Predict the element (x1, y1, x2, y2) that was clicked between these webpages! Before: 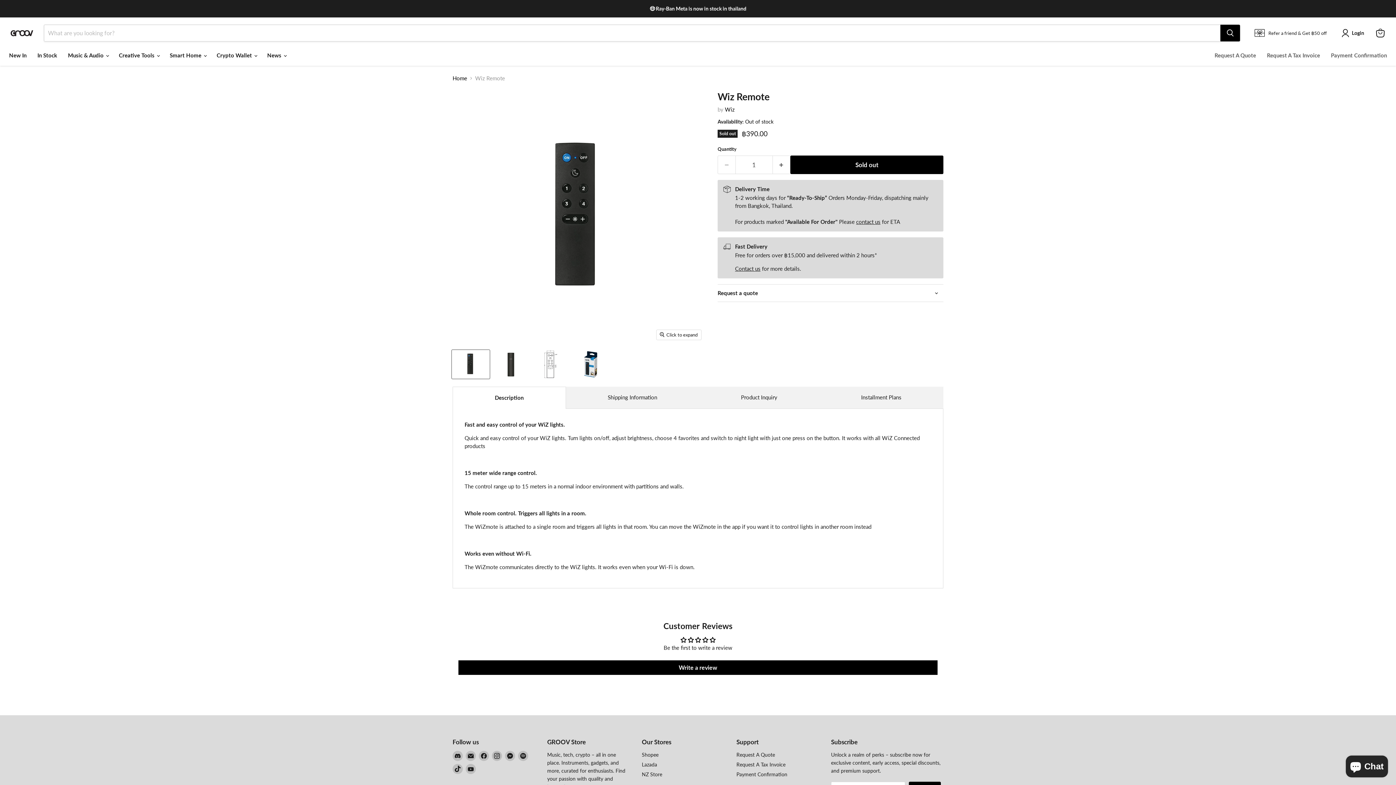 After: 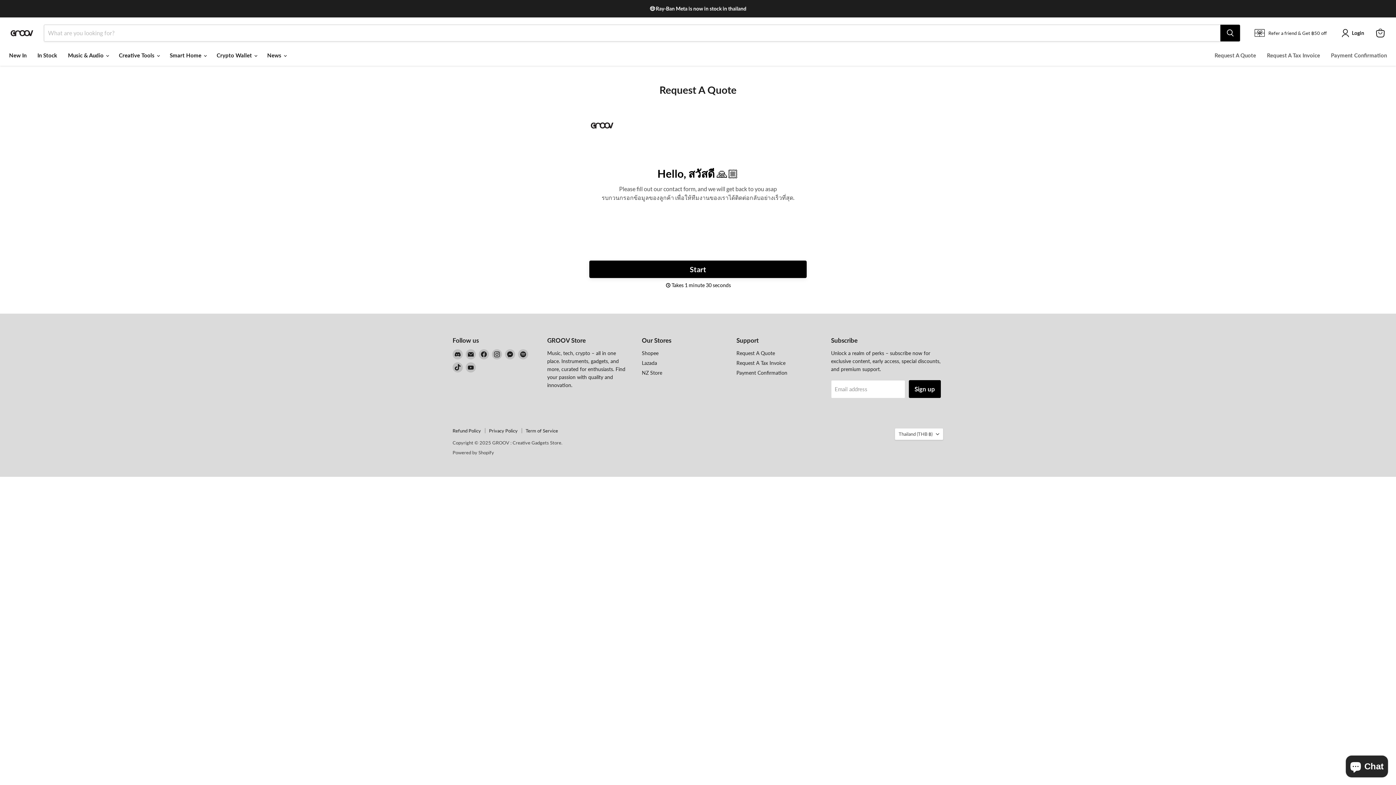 Action: label: Request A Quote bbox: (736, 752, 775, 758)